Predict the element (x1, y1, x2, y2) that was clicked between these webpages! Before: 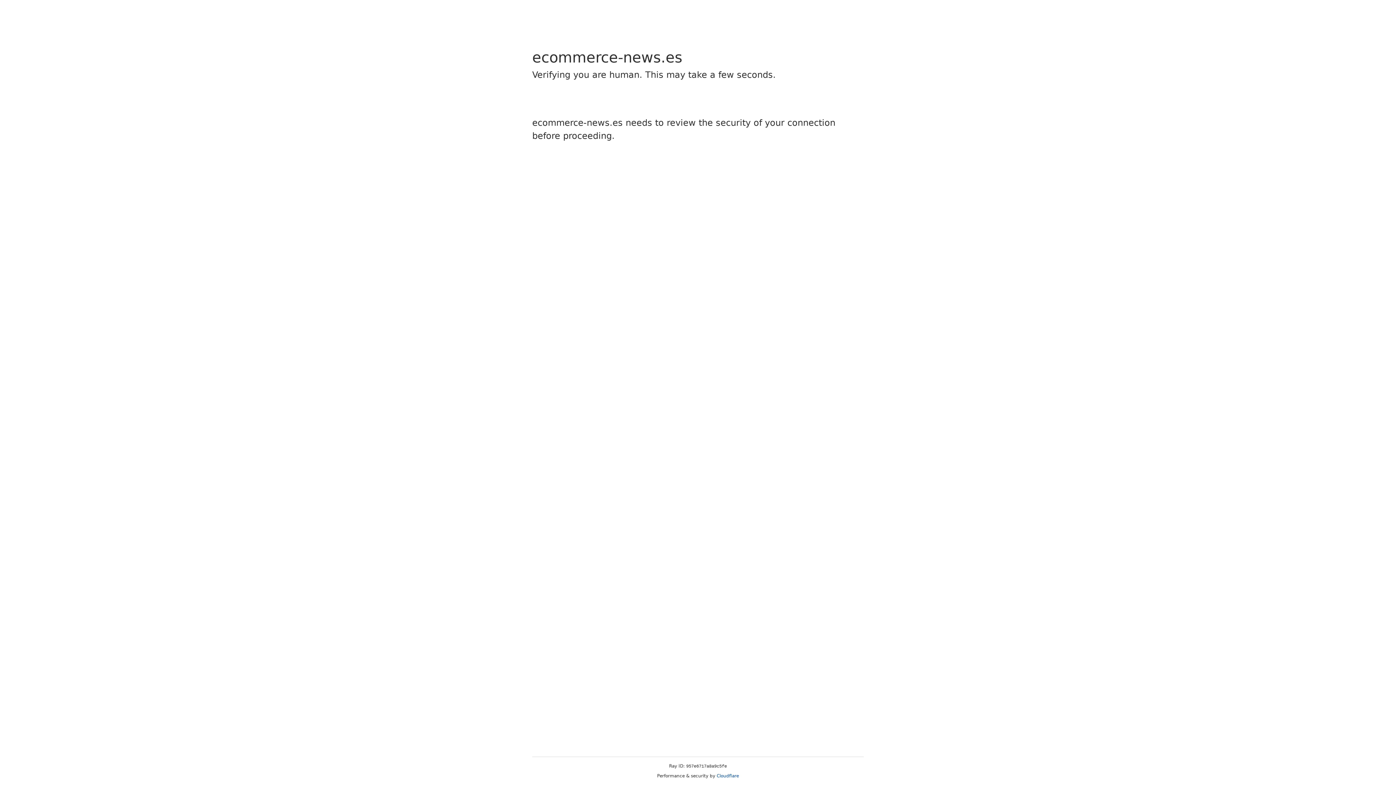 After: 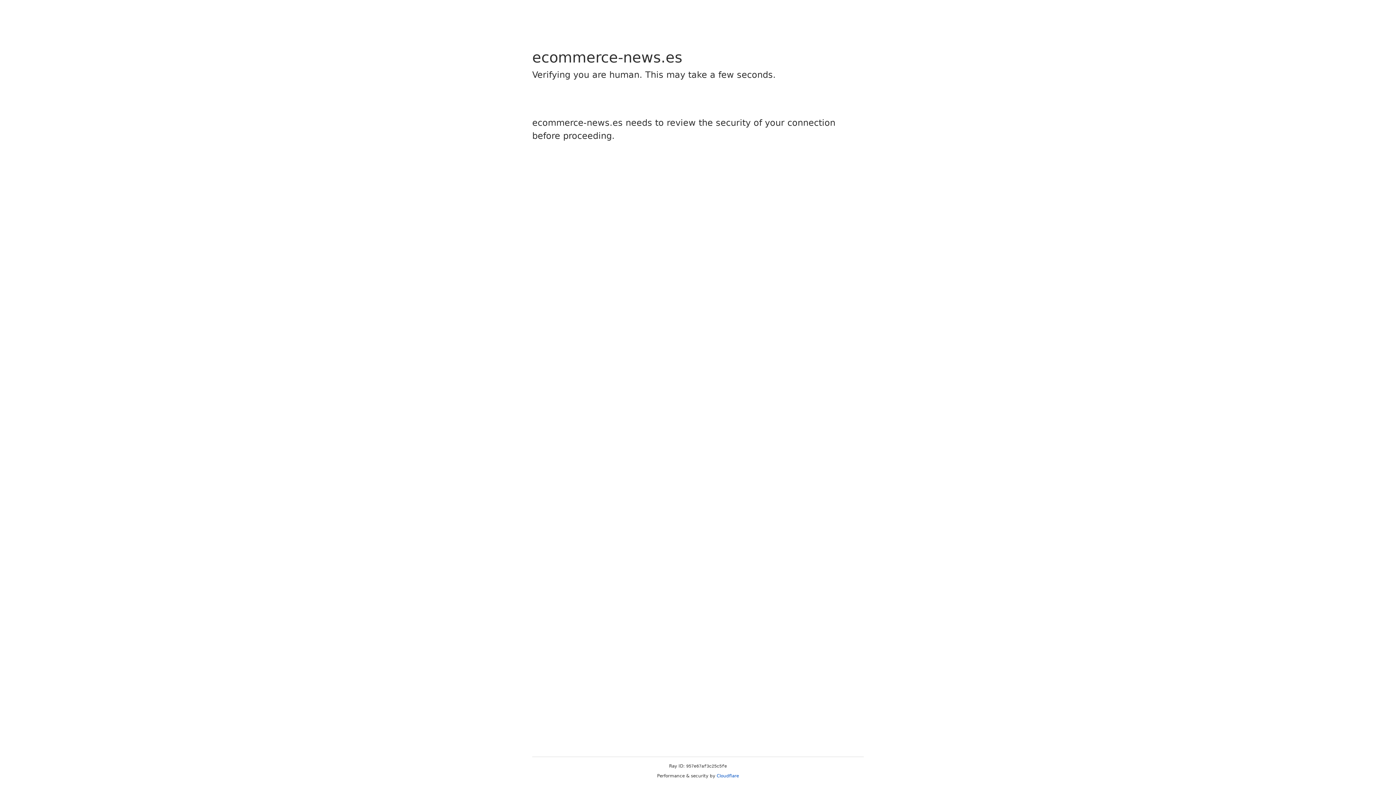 Action: label: Cloudflare bbox: (716, 773, 739, 778)